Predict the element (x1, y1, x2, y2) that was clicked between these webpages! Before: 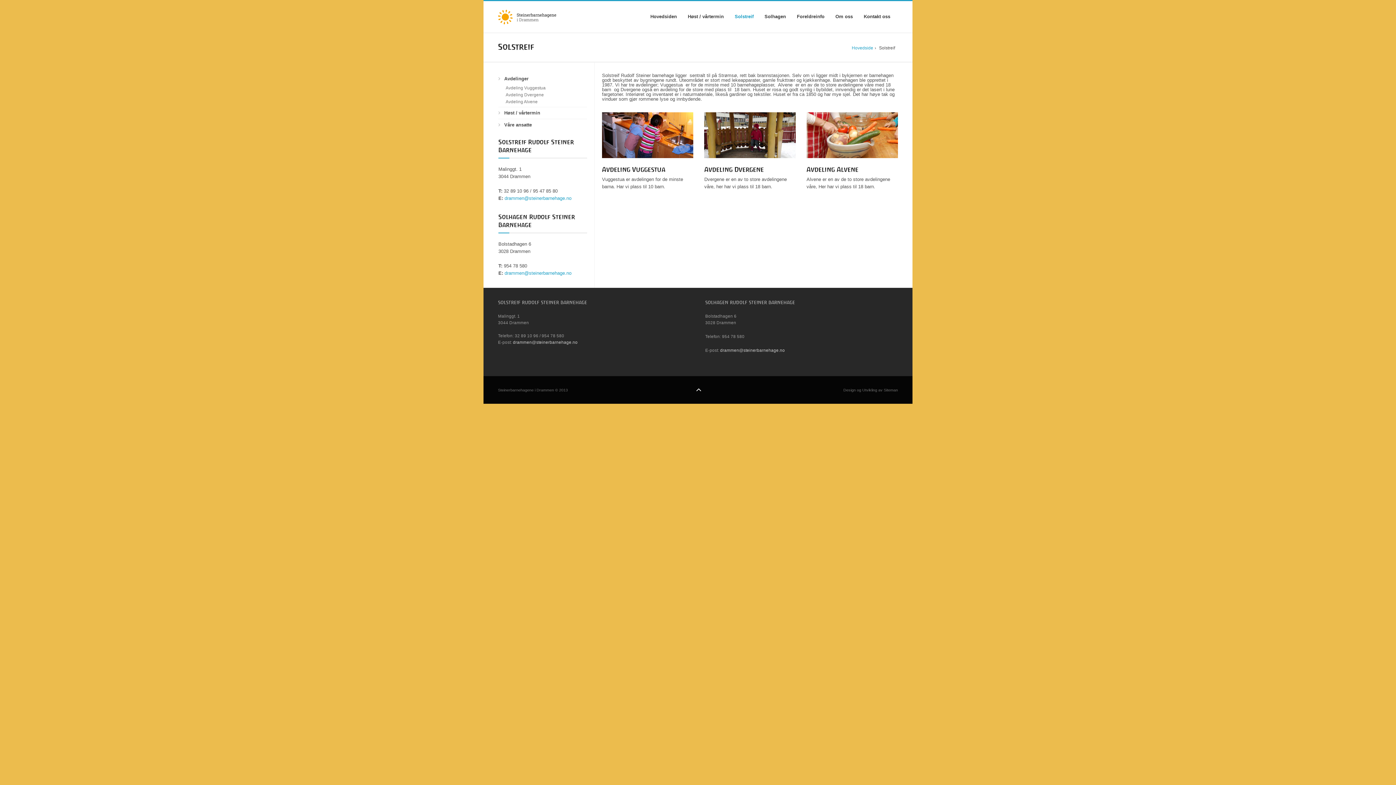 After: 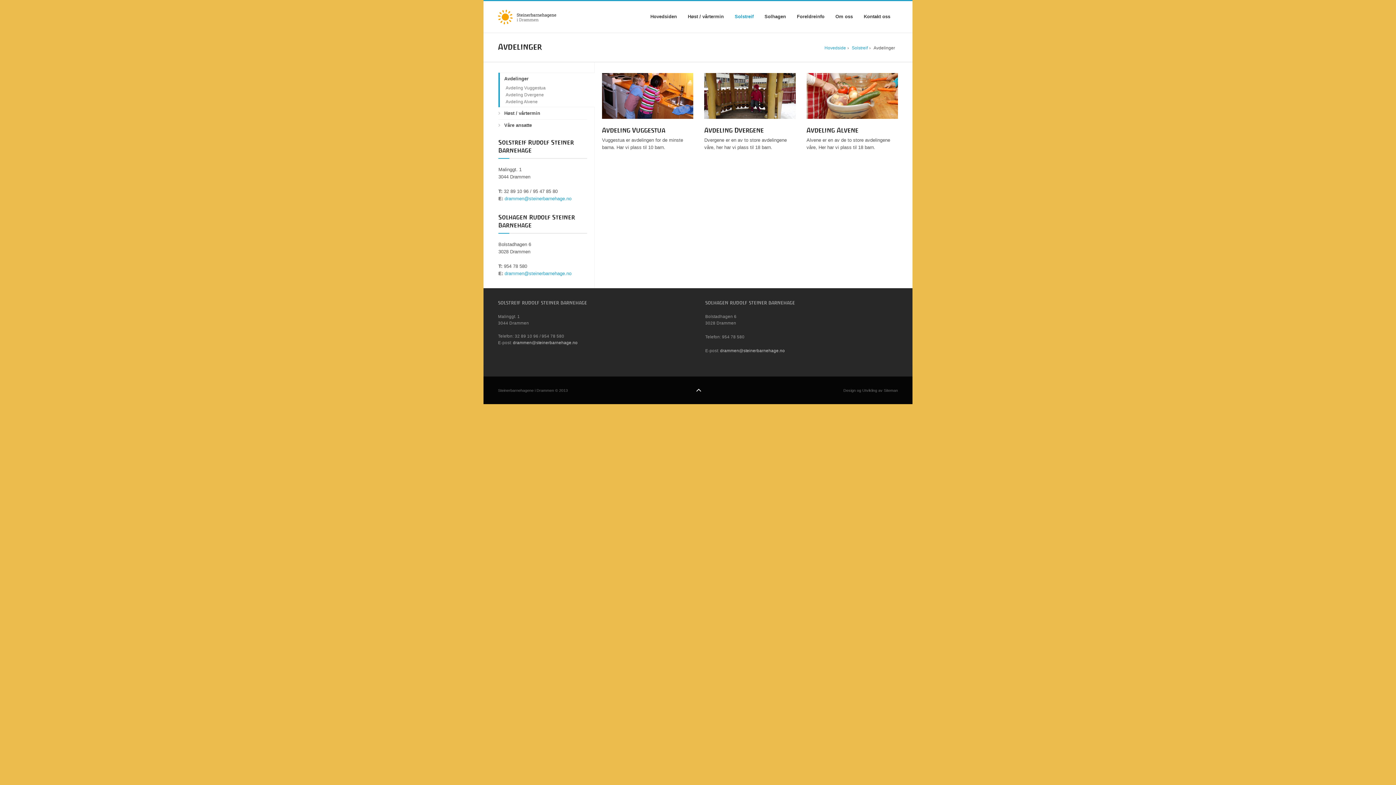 Action: label: Avdelinger bbox: (498, 73, 587, 84)